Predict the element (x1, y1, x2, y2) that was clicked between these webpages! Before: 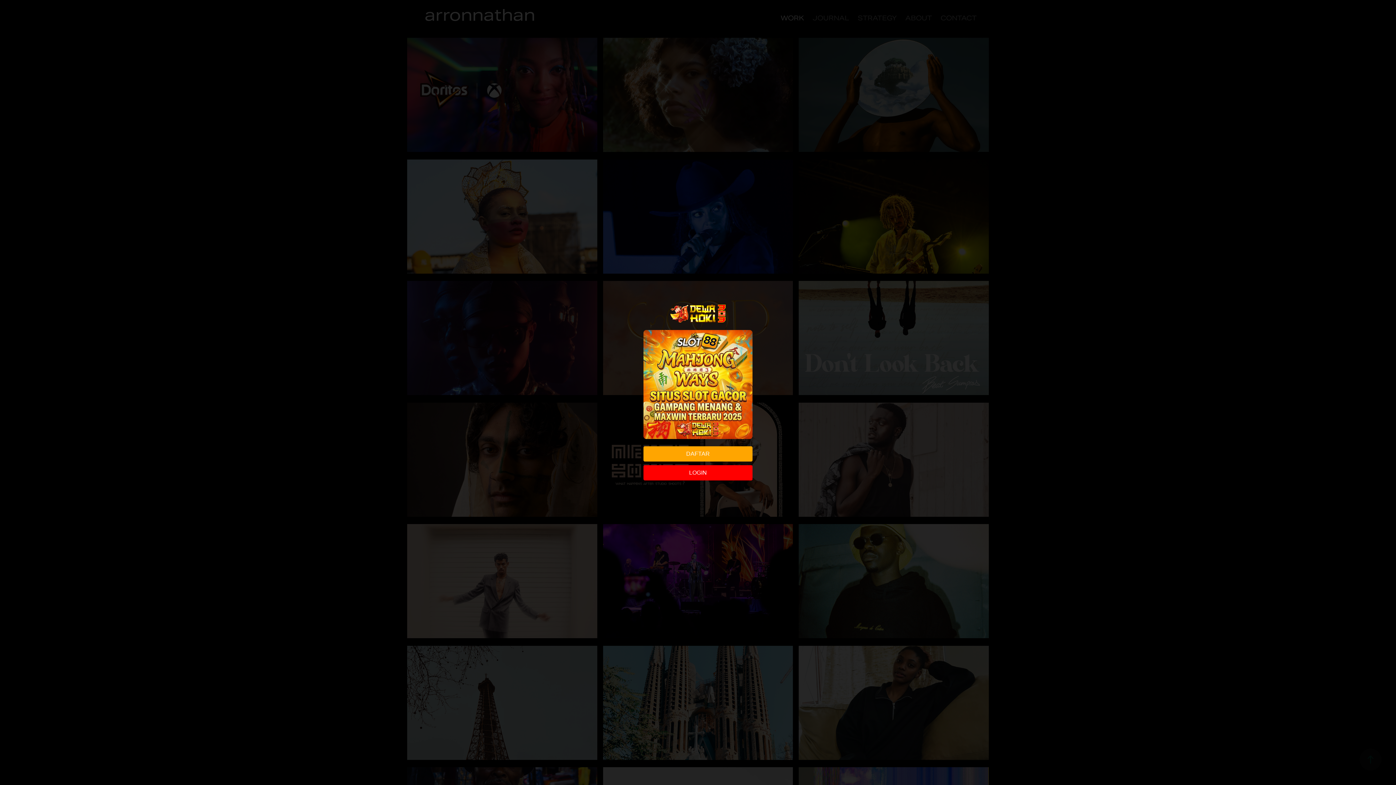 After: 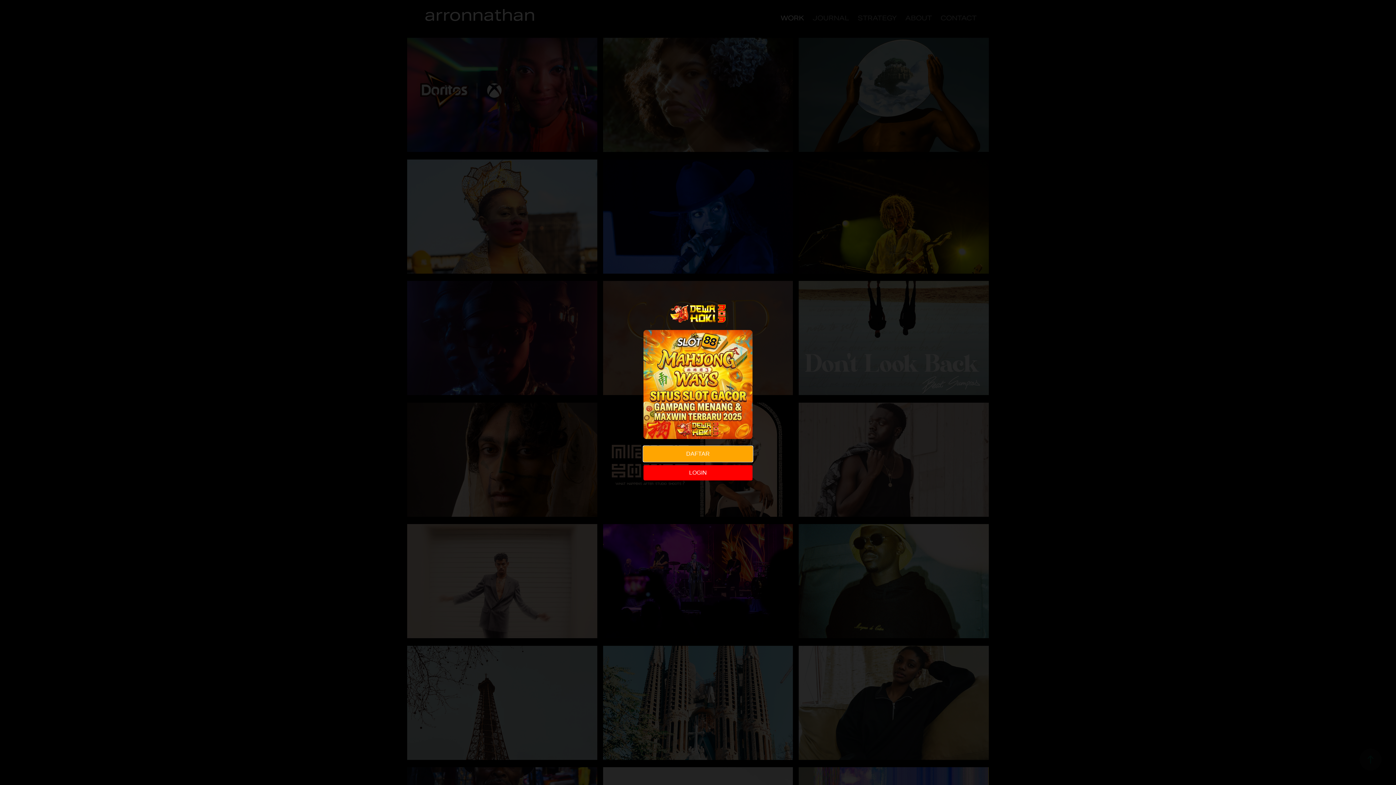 Action: label: DAFTAR  bbox: (643, 450, 752, 457)